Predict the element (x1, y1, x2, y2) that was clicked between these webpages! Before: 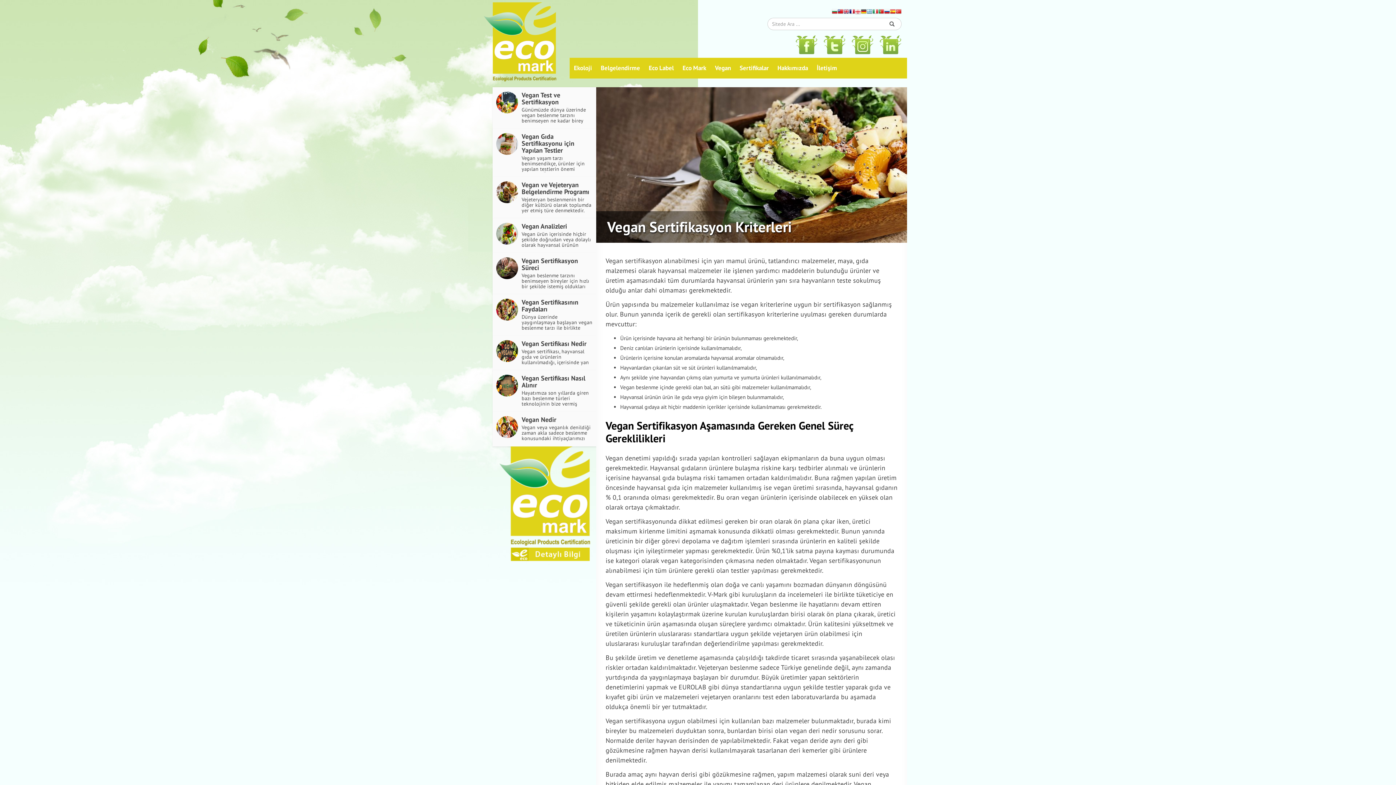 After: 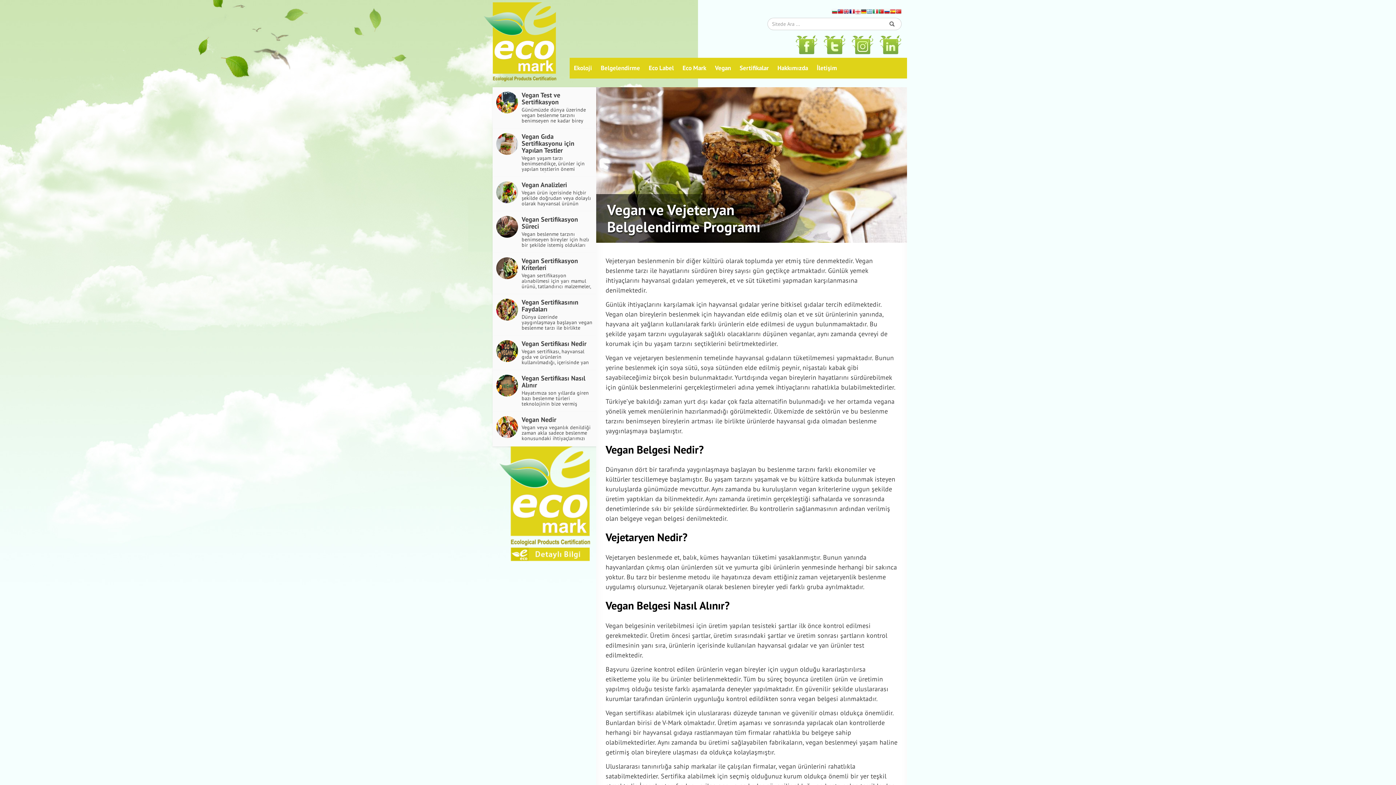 Action: label: 	
Vegan ve Vejeteryan Belgelendirme Programı

Vejeteryan beslenmenin bir diğer kültürü olarak toplumda yer etmiş türe denmektedir. Ve... bbox: (492, 177, 596, 218)